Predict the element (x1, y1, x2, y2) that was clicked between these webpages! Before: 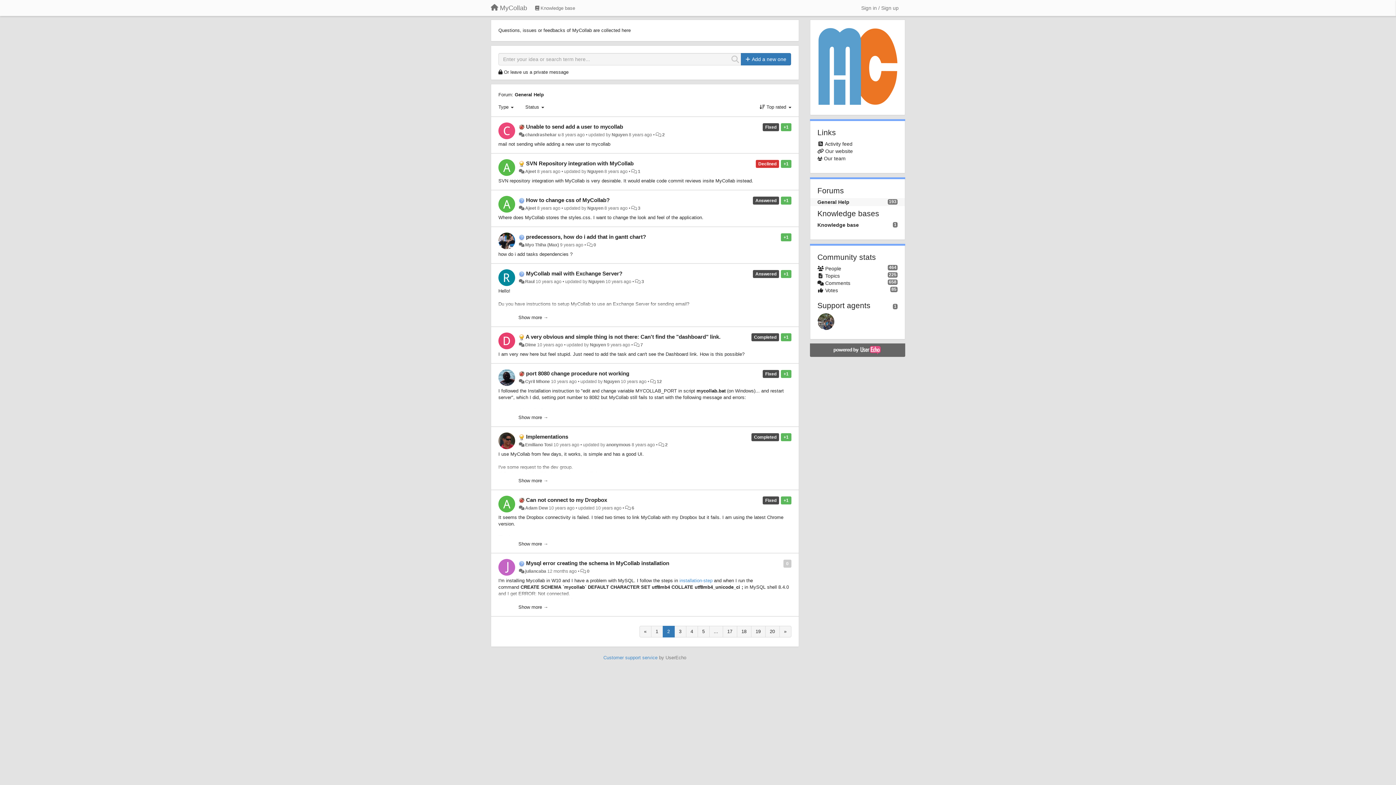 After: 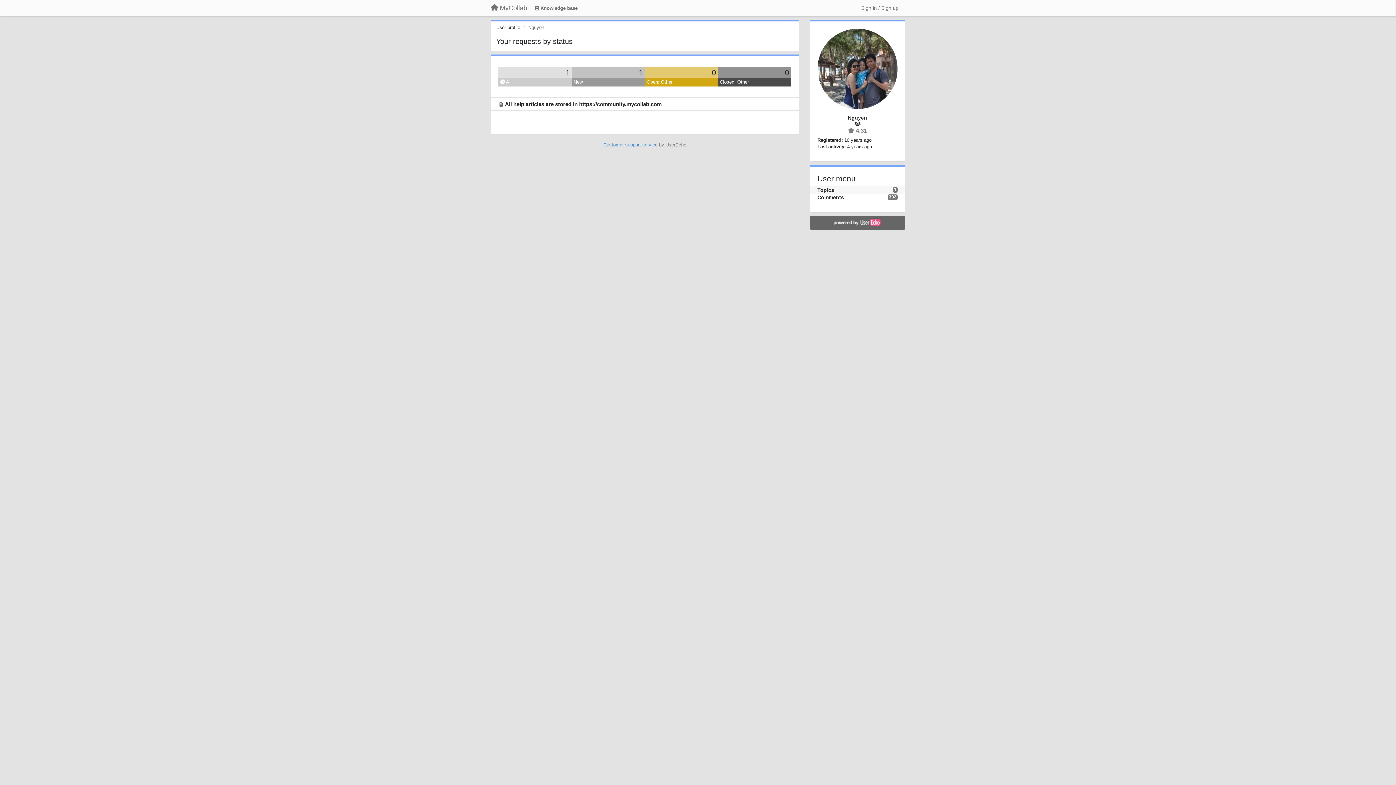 Action: bbox: (587, 205, 603, 210) label: Nguyen